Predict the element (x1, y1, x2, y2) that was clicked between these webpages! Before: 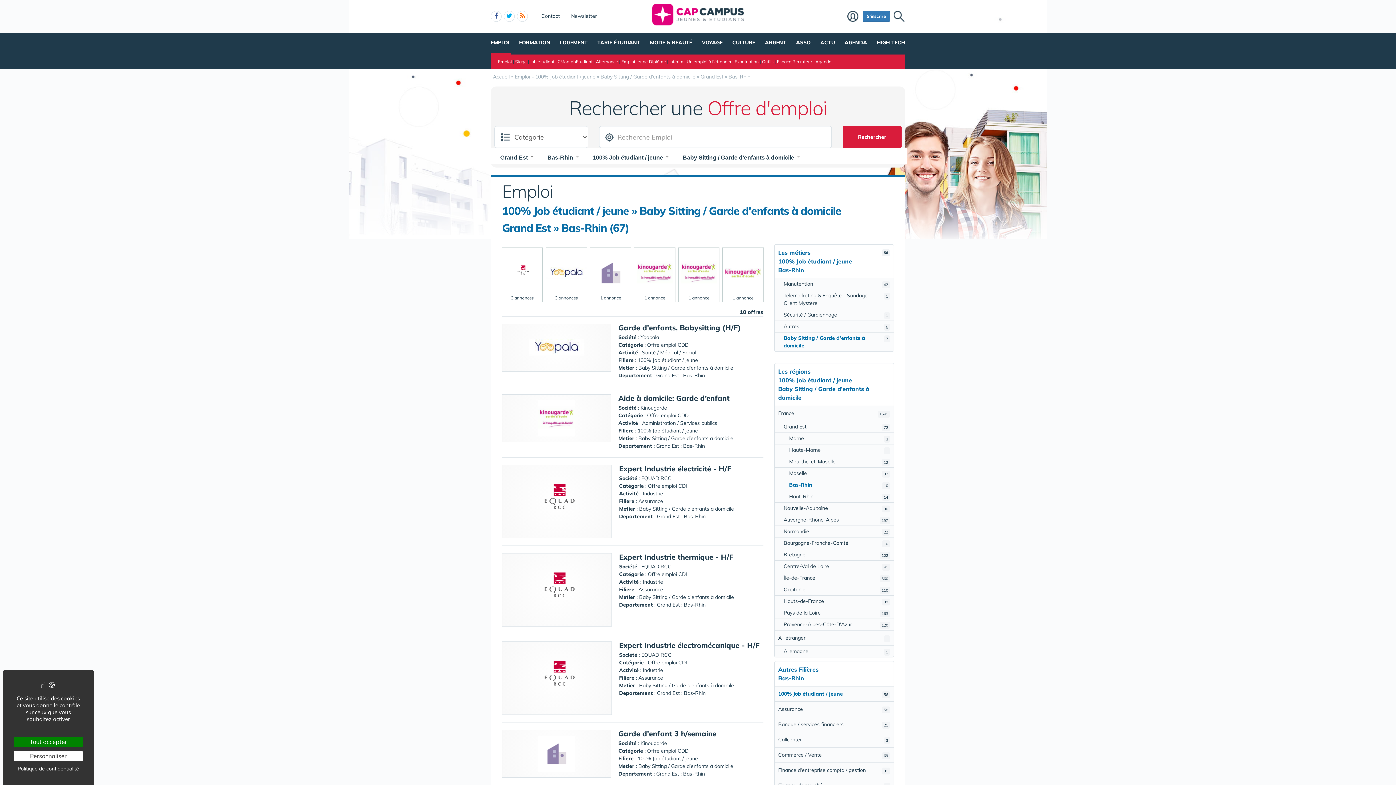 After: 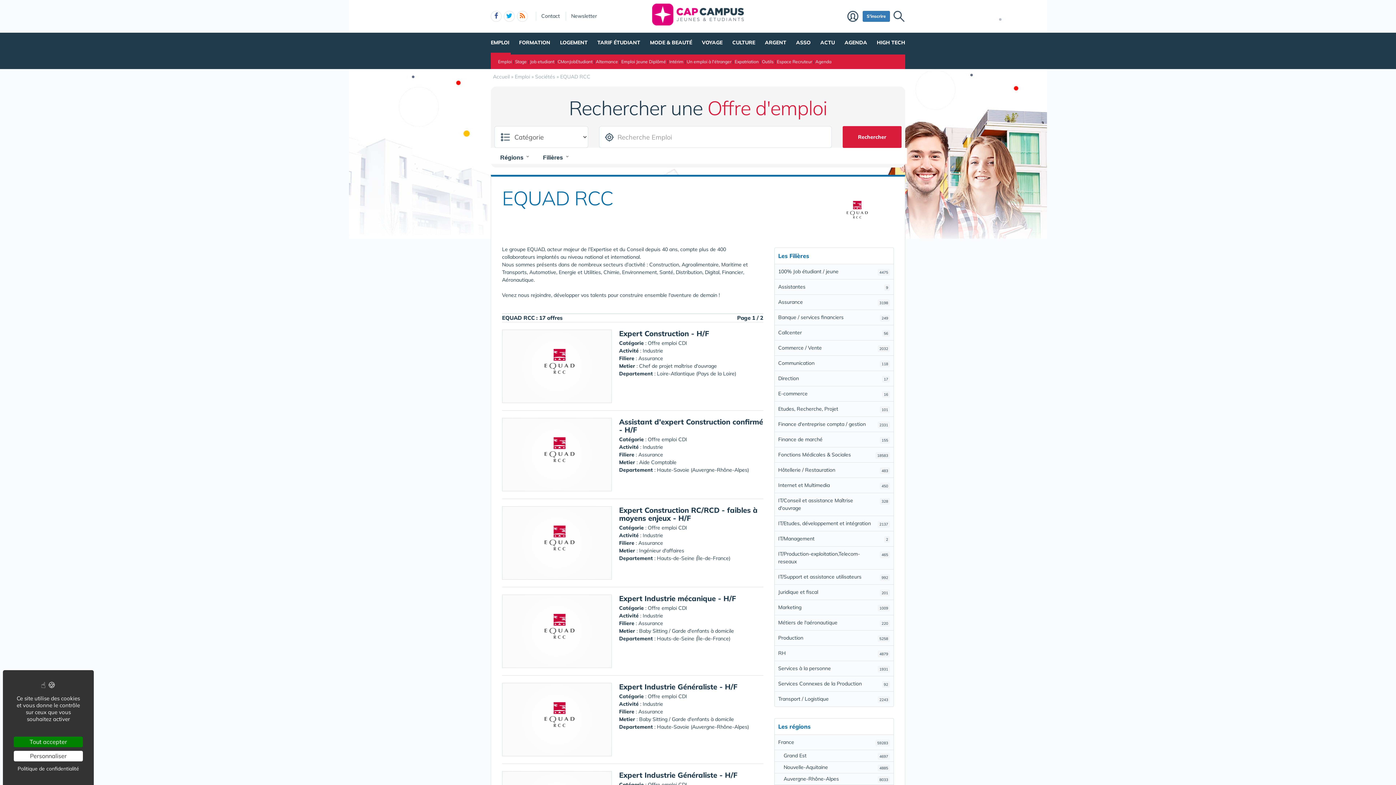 Action: bbox: (641, 563, 671, 570) label: EQUAD RCC